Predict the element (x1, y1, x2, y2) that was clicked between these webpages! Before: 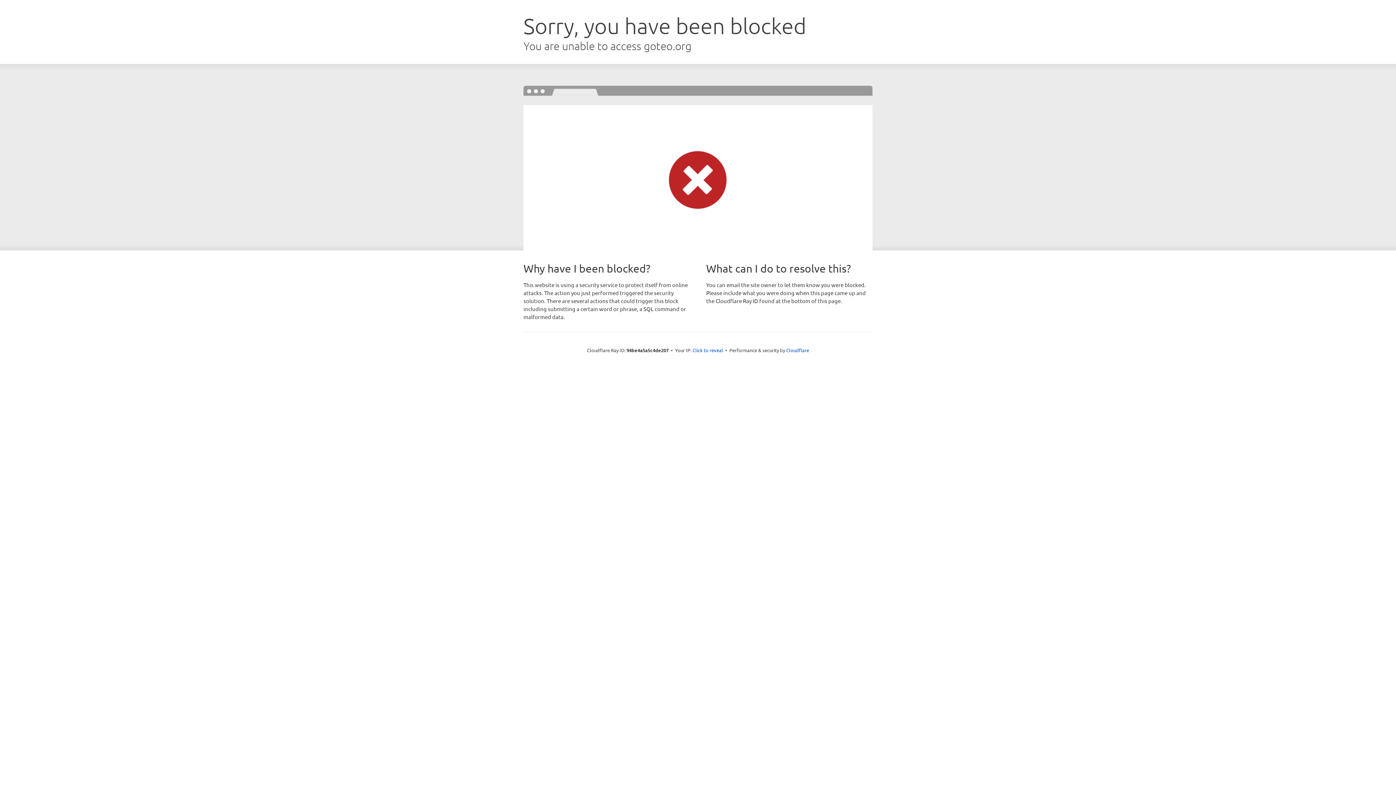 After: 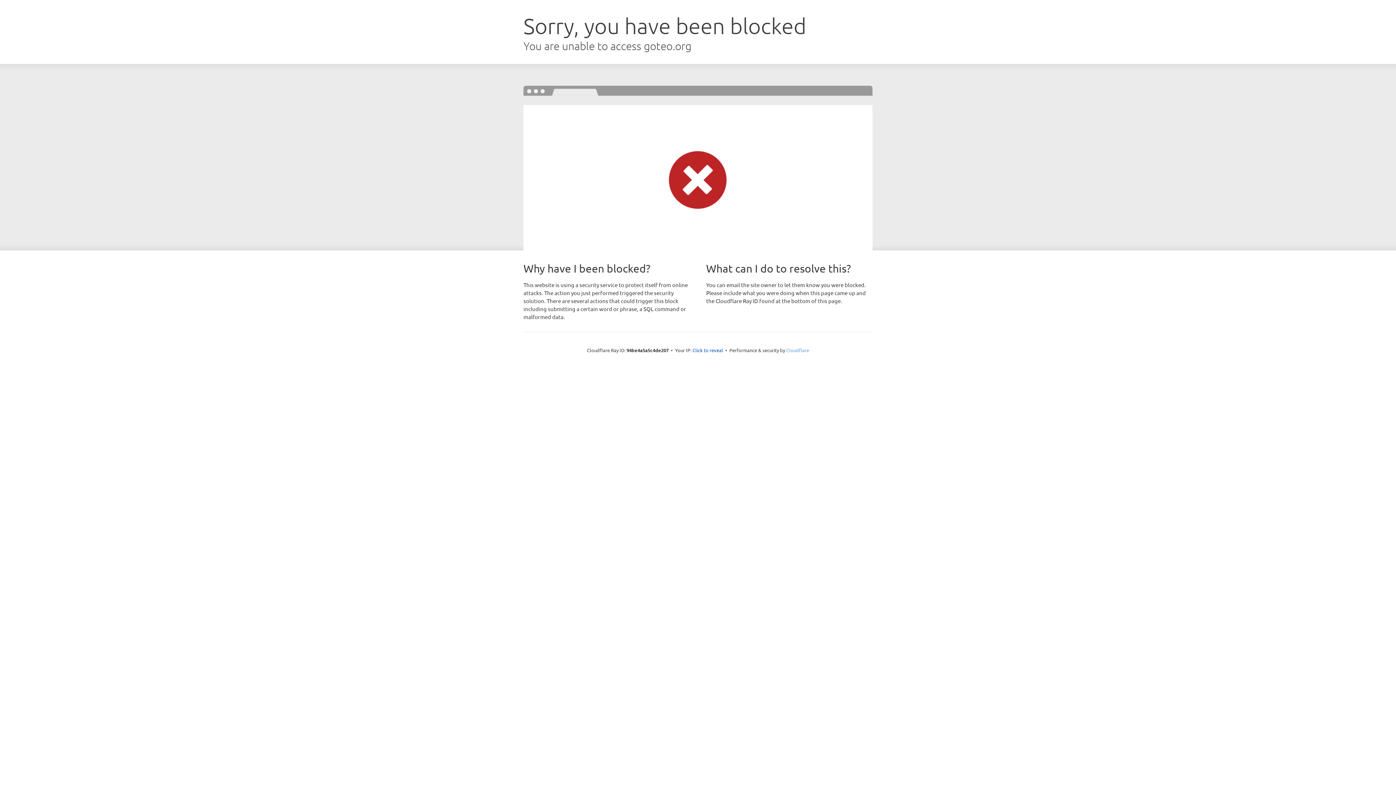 Action: label: Cloudflare bbox: (786, 347, 809, 353)